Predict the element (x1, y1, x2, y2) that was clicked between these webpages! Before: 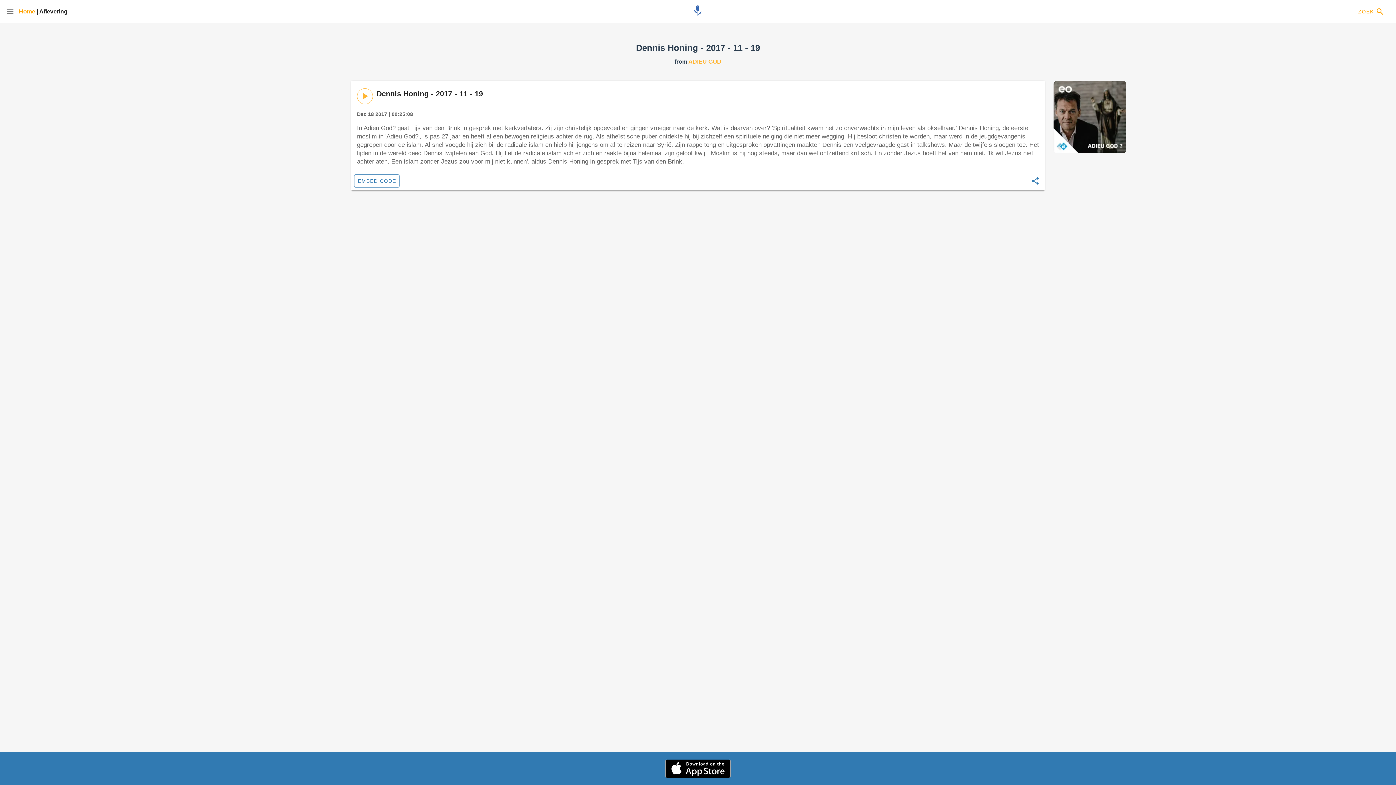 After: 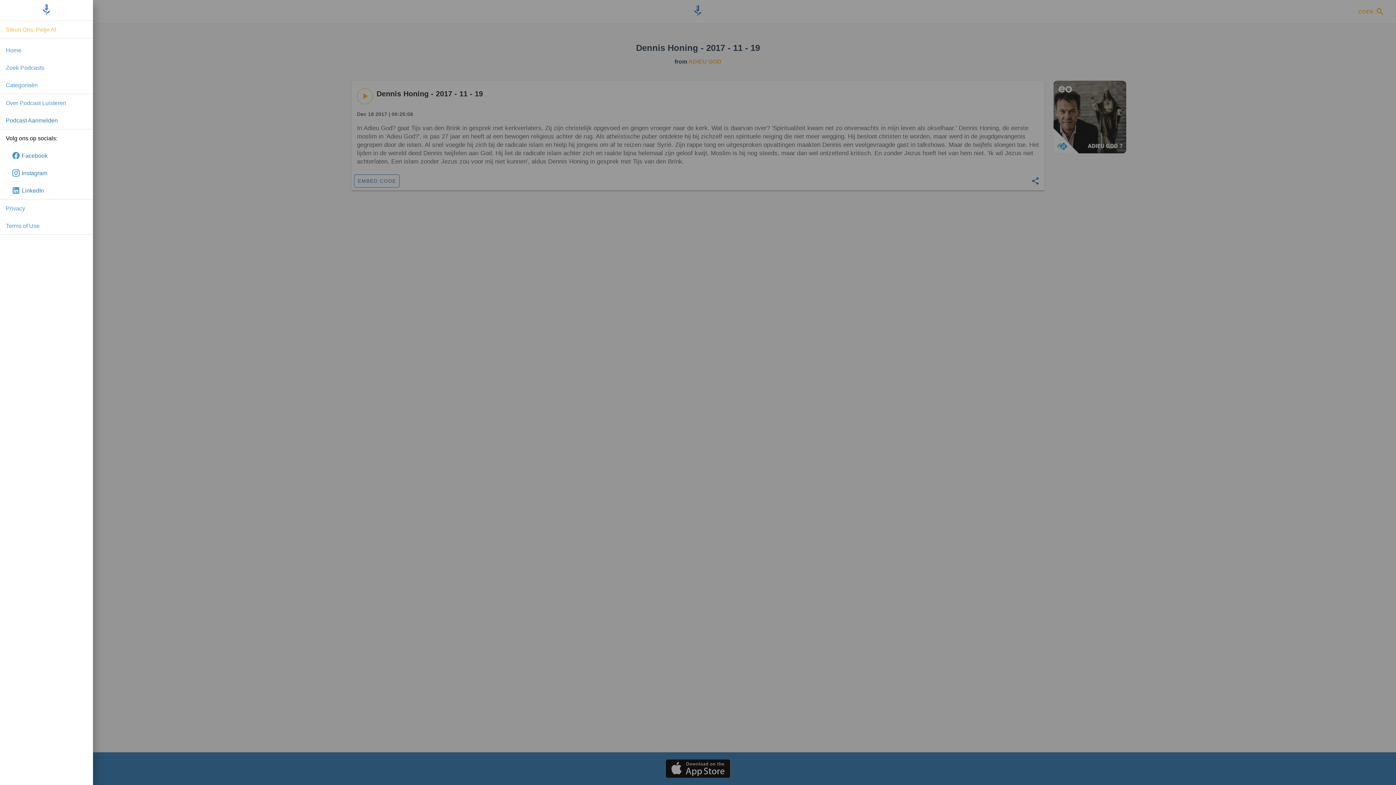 Action: bbox: (1, 2, 18, 20)